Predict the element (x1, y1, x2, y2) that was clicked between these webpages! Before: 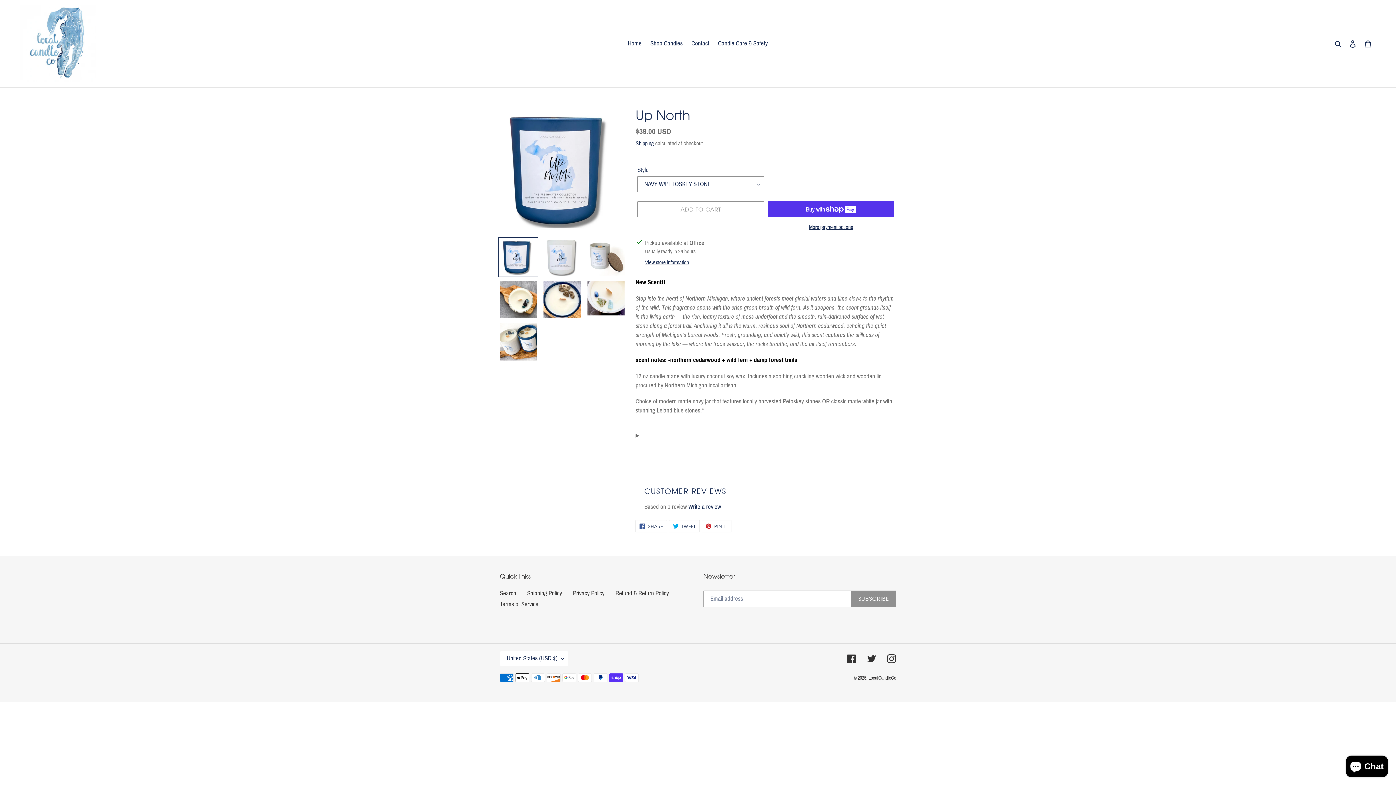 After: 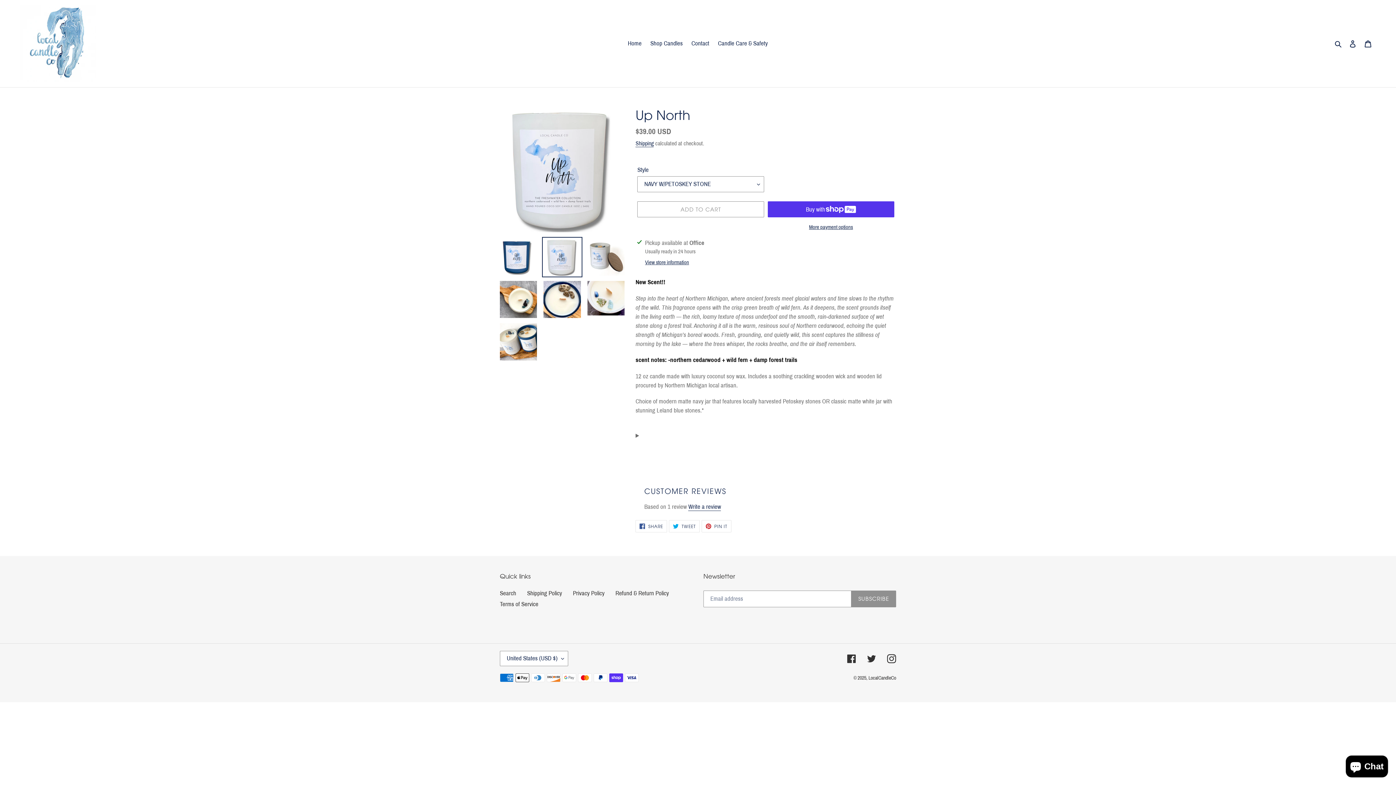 Action: bbox: (542, 237, 582, 277)